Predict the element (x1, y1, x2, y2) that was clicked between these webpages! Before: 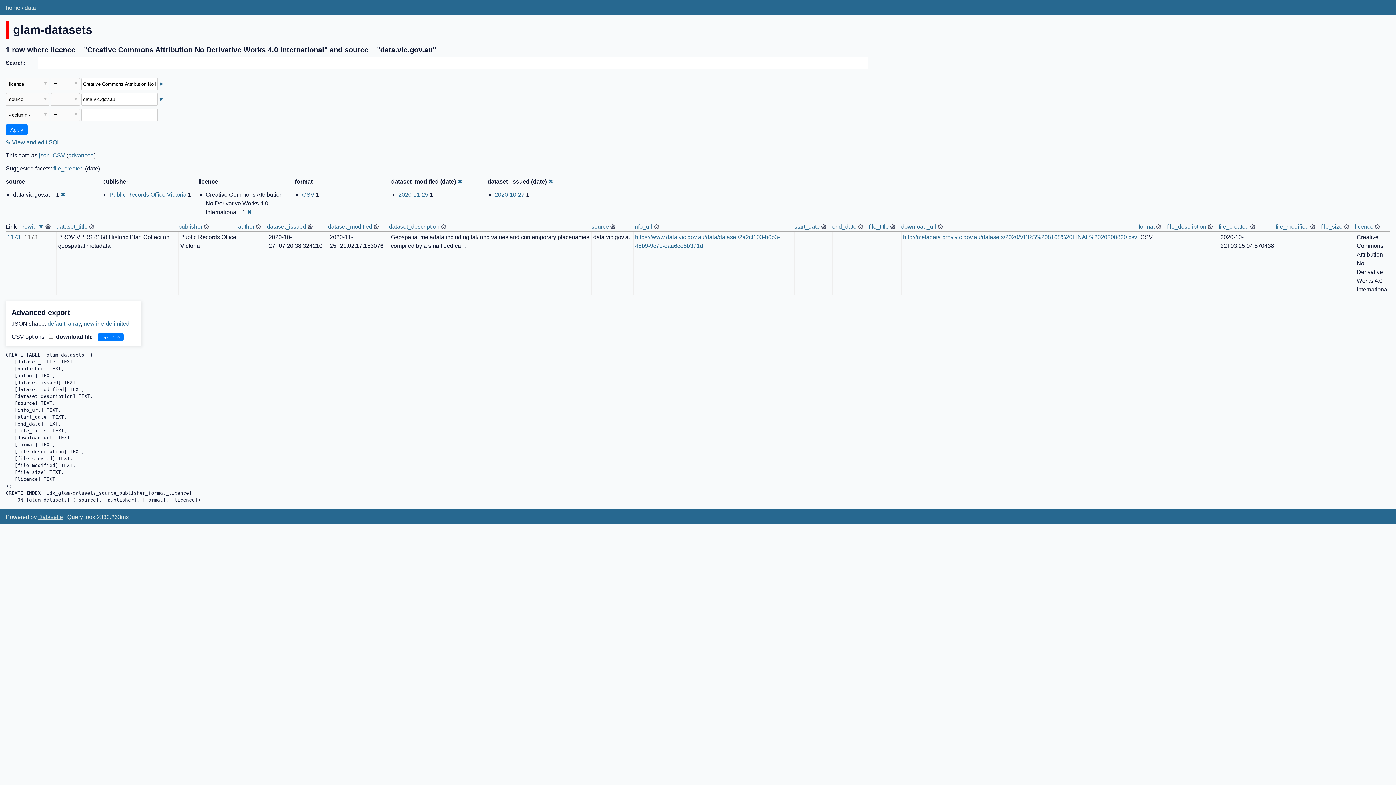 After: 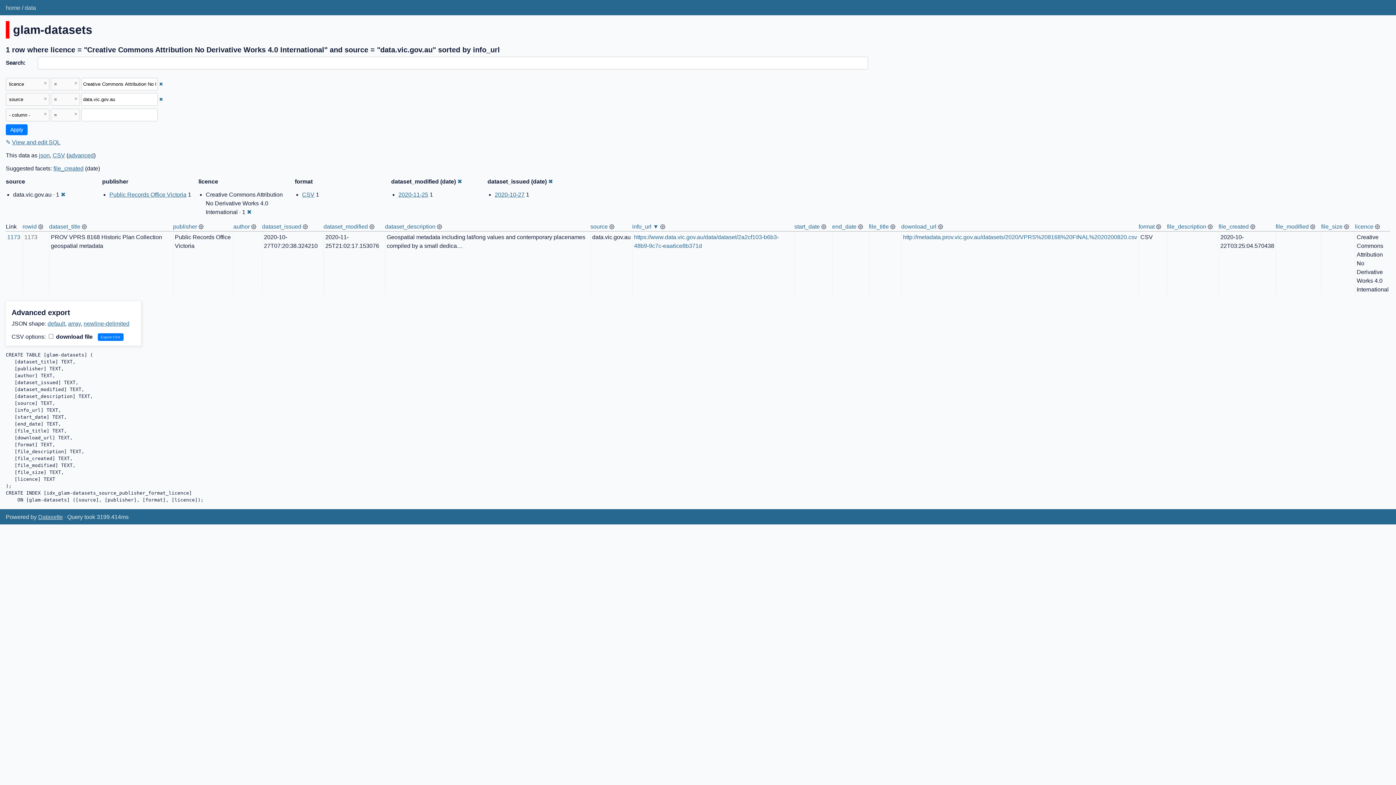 Action: label: info_url bbox: (633, 223, 652, 229)